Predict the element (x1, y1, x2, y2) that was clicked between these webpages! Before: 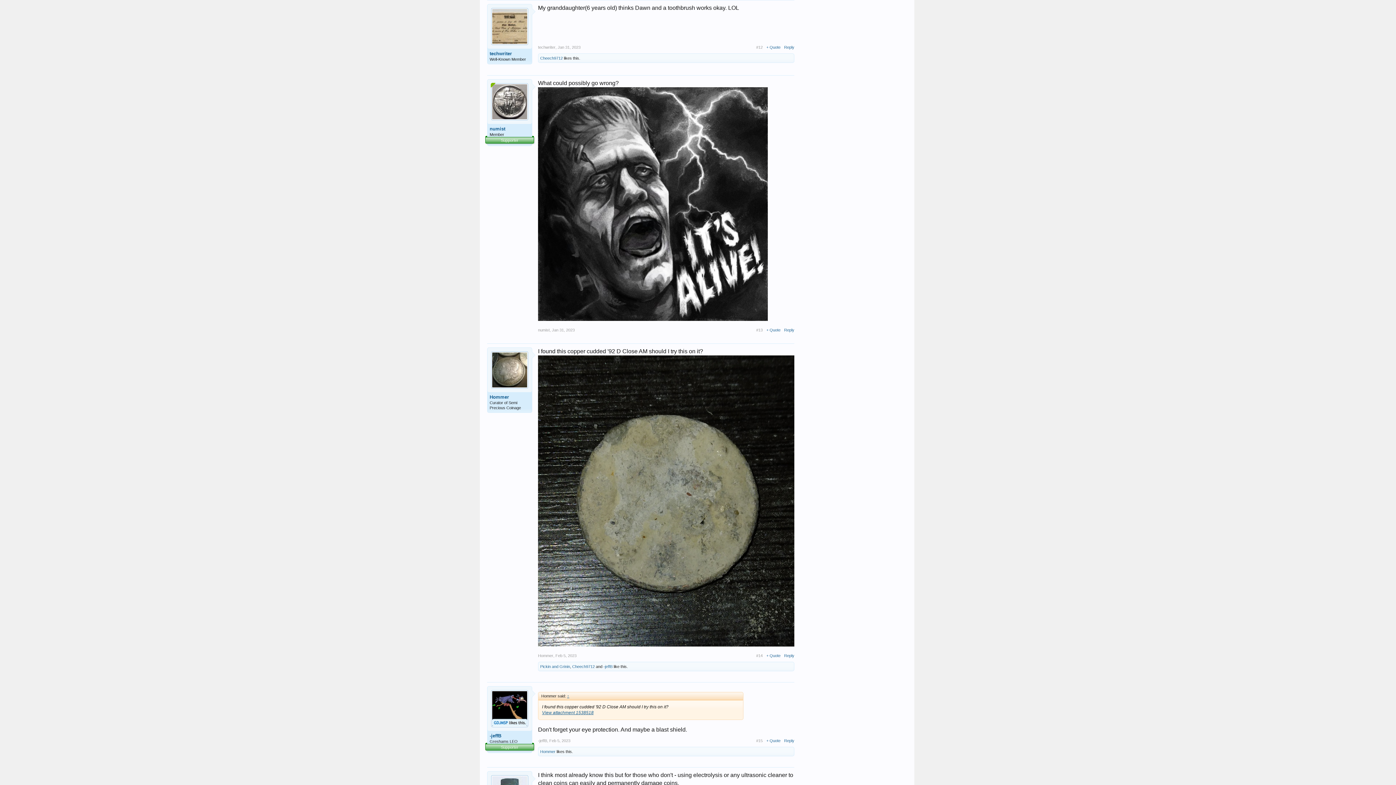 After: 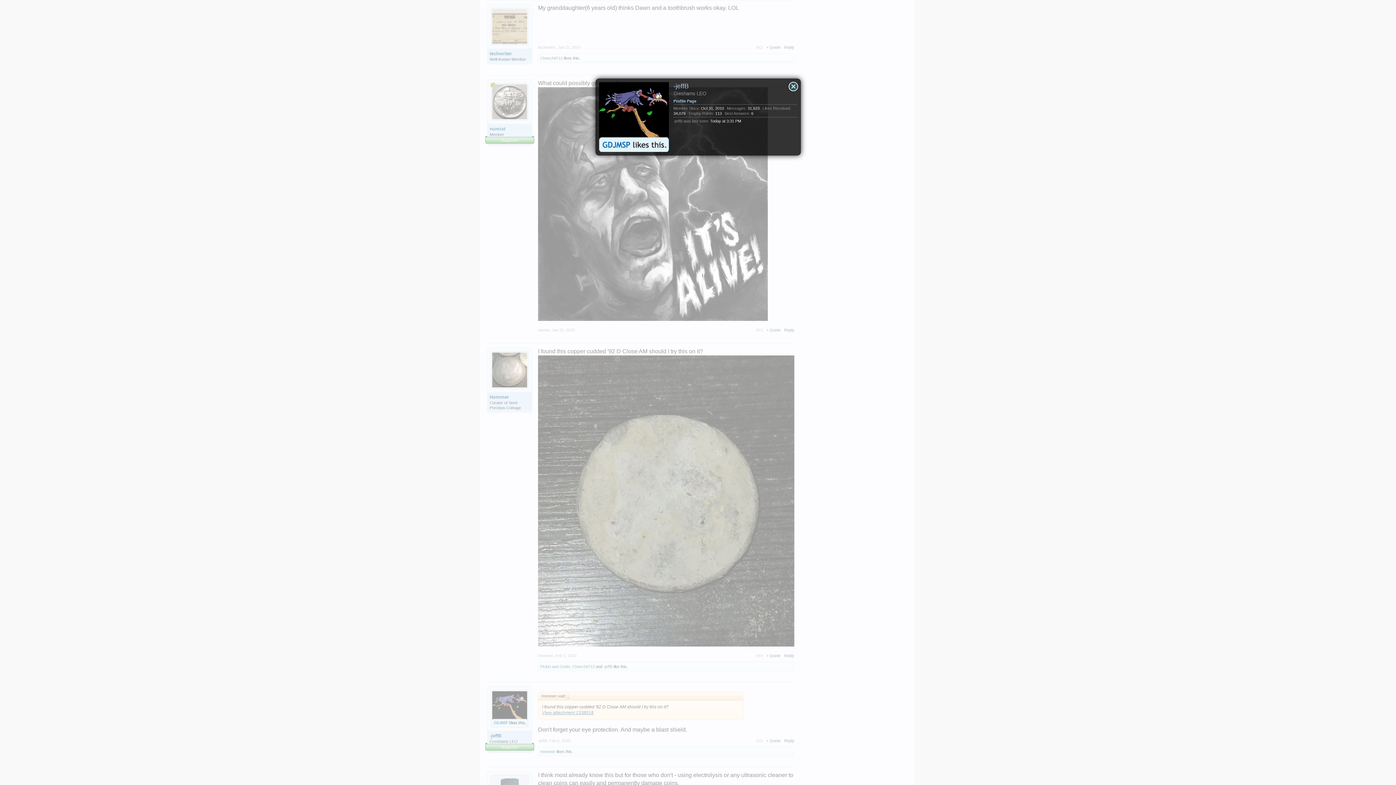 Action: label: -jeffB bbox: (489, 733, 529, 739)